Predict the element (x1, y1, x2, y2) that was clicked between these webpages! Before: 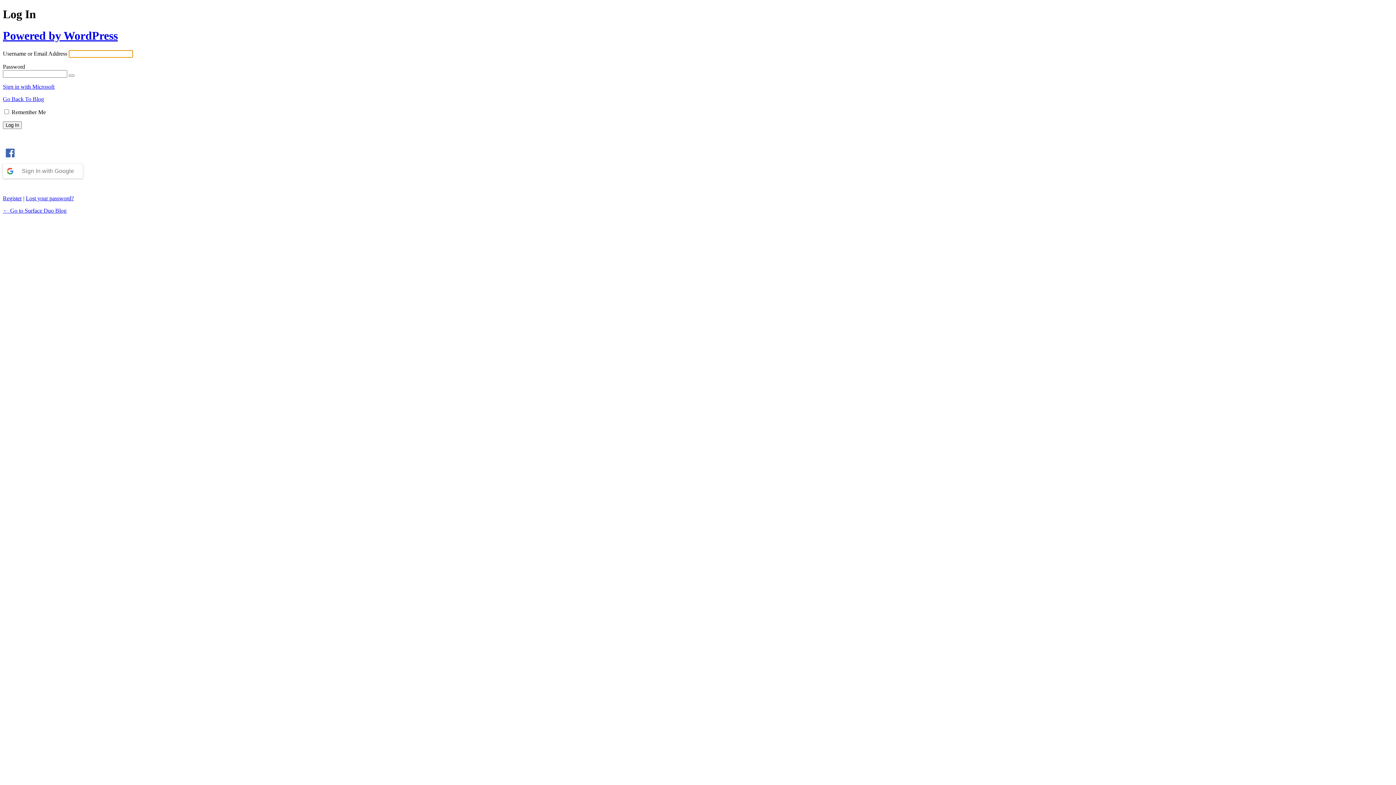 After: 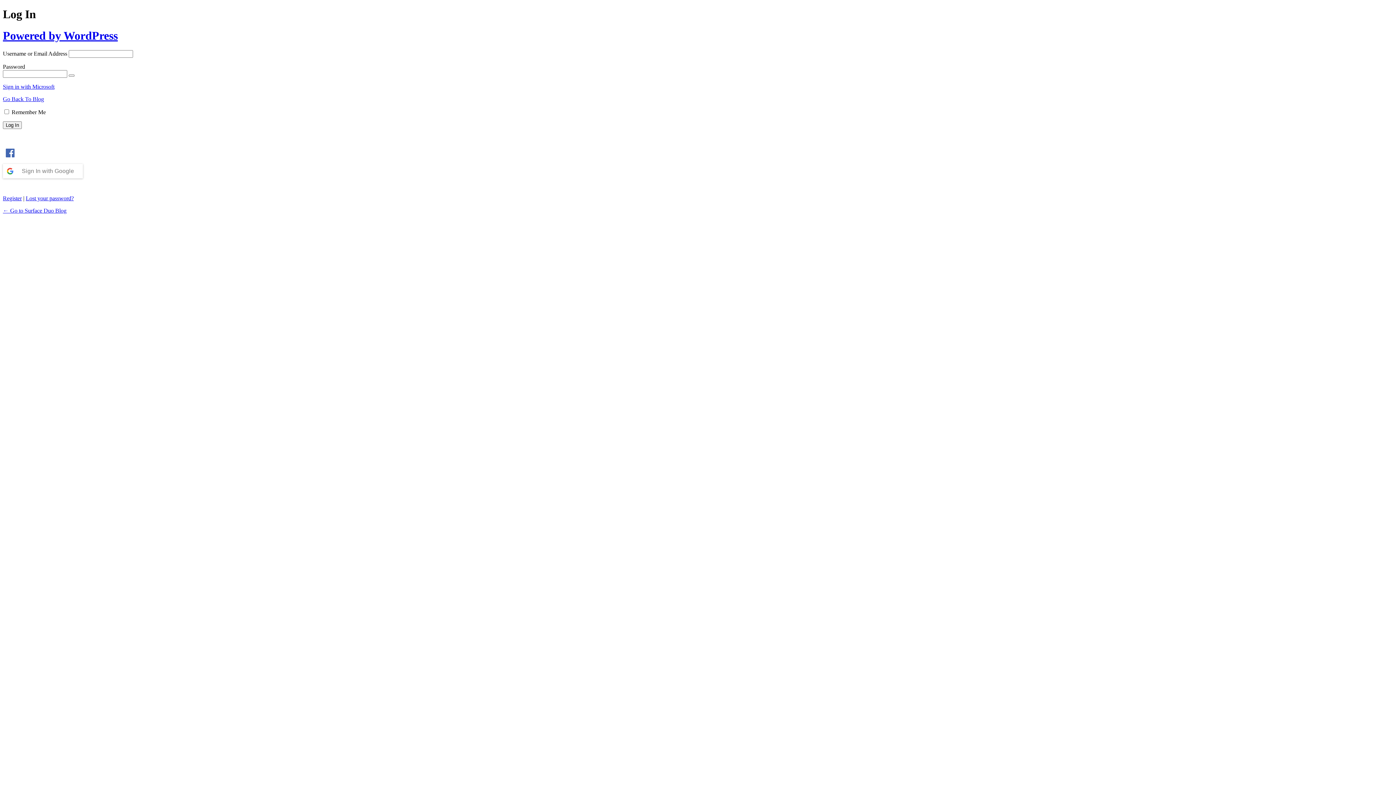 Action: bbox: (2, 164, 82, 178) label: Sign In with Google